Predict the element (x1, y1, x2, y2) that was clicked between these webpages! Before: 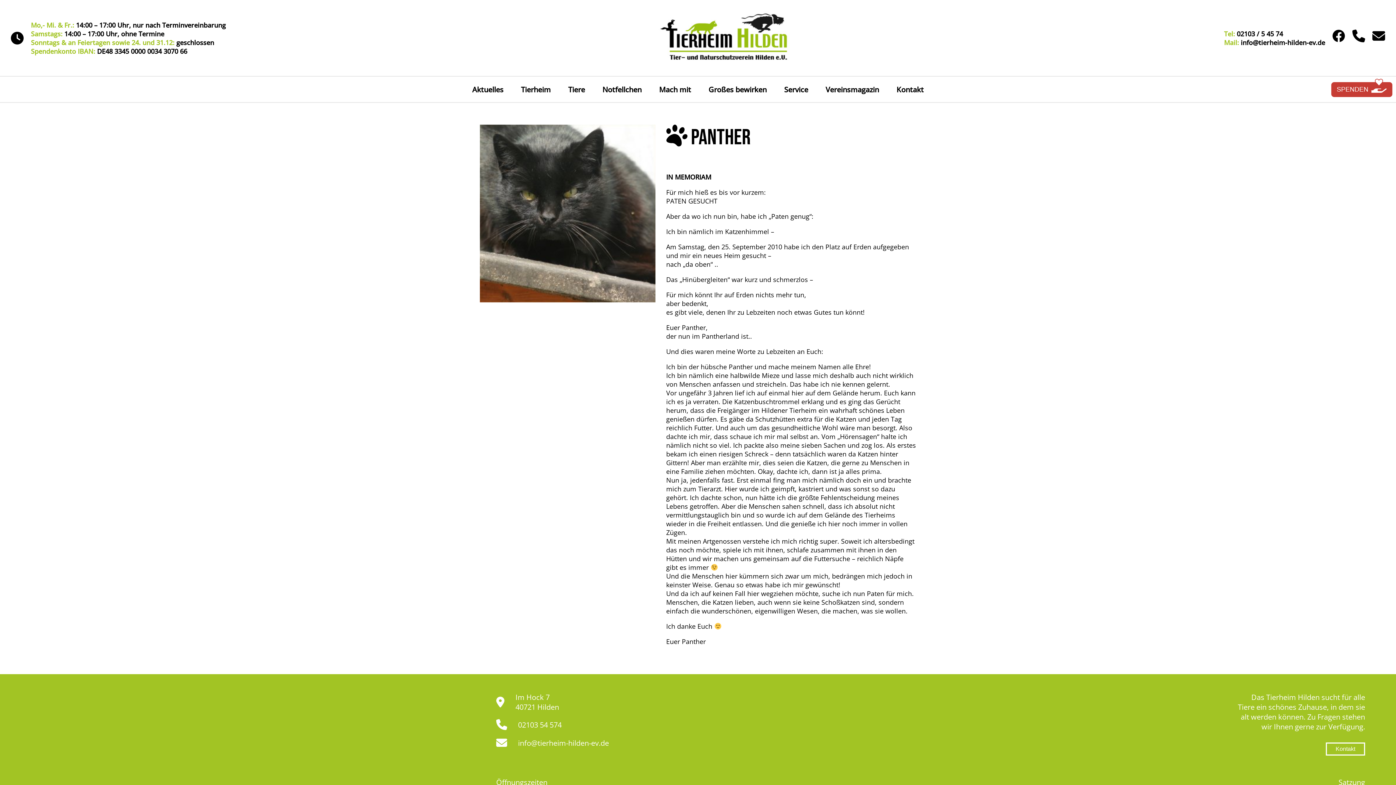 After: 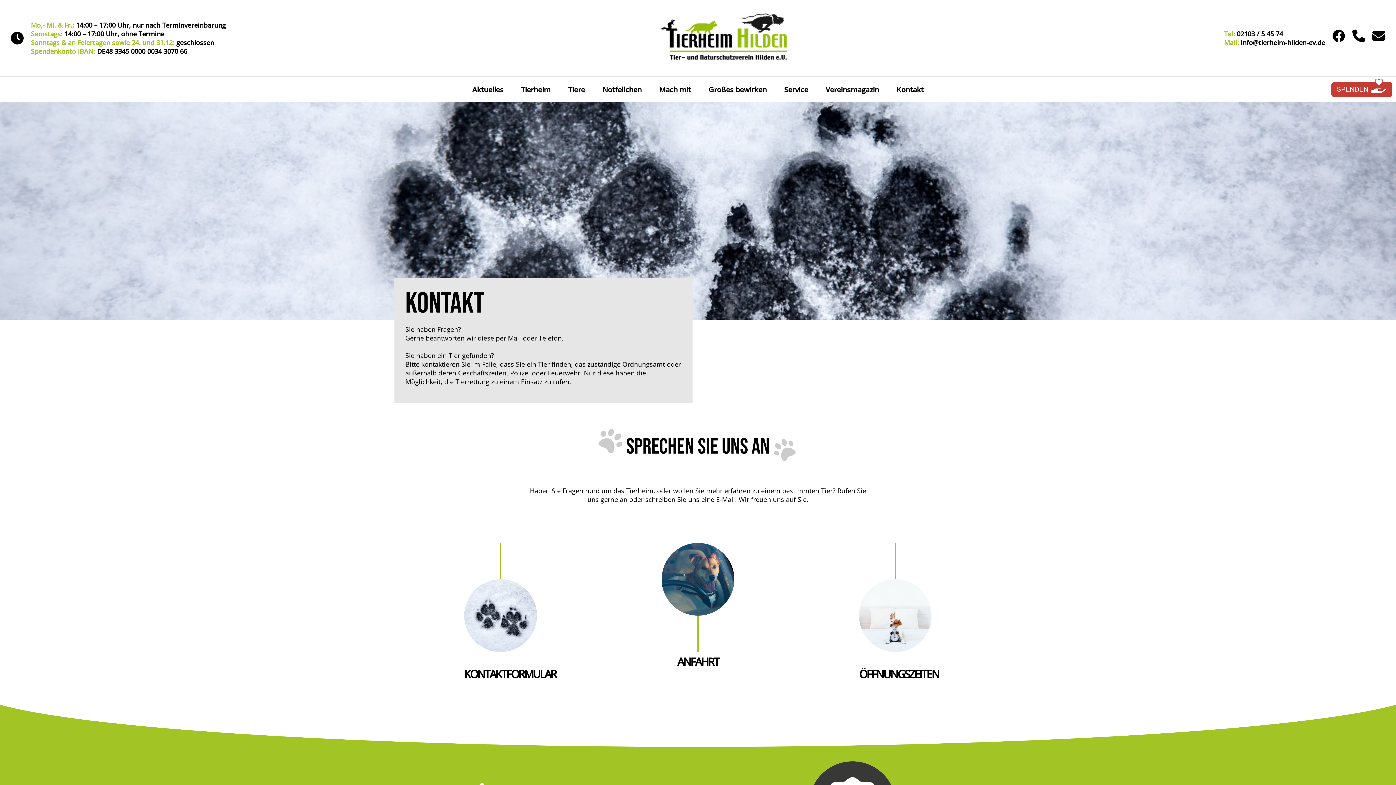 Action: label: Kontakt bbox: (1326, 742, 1365, 756)